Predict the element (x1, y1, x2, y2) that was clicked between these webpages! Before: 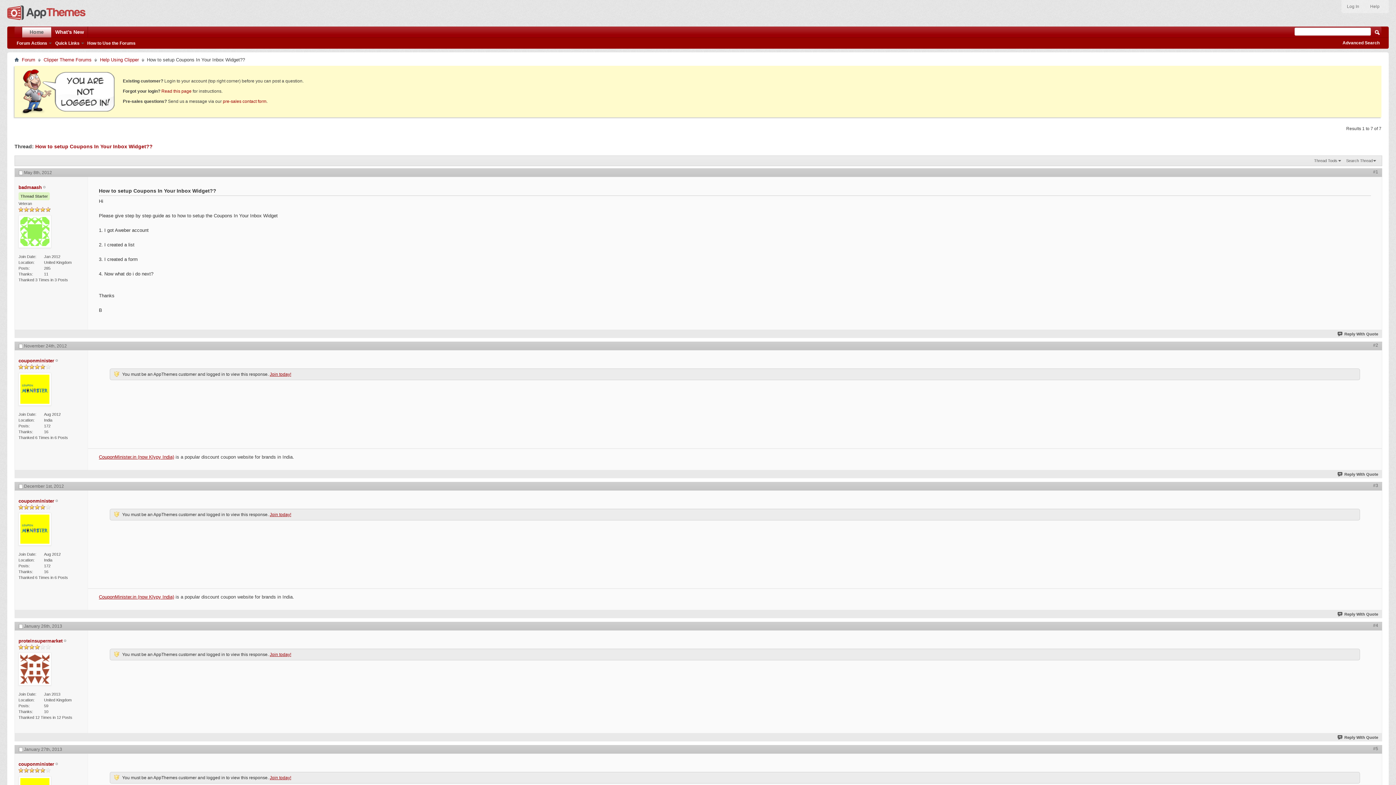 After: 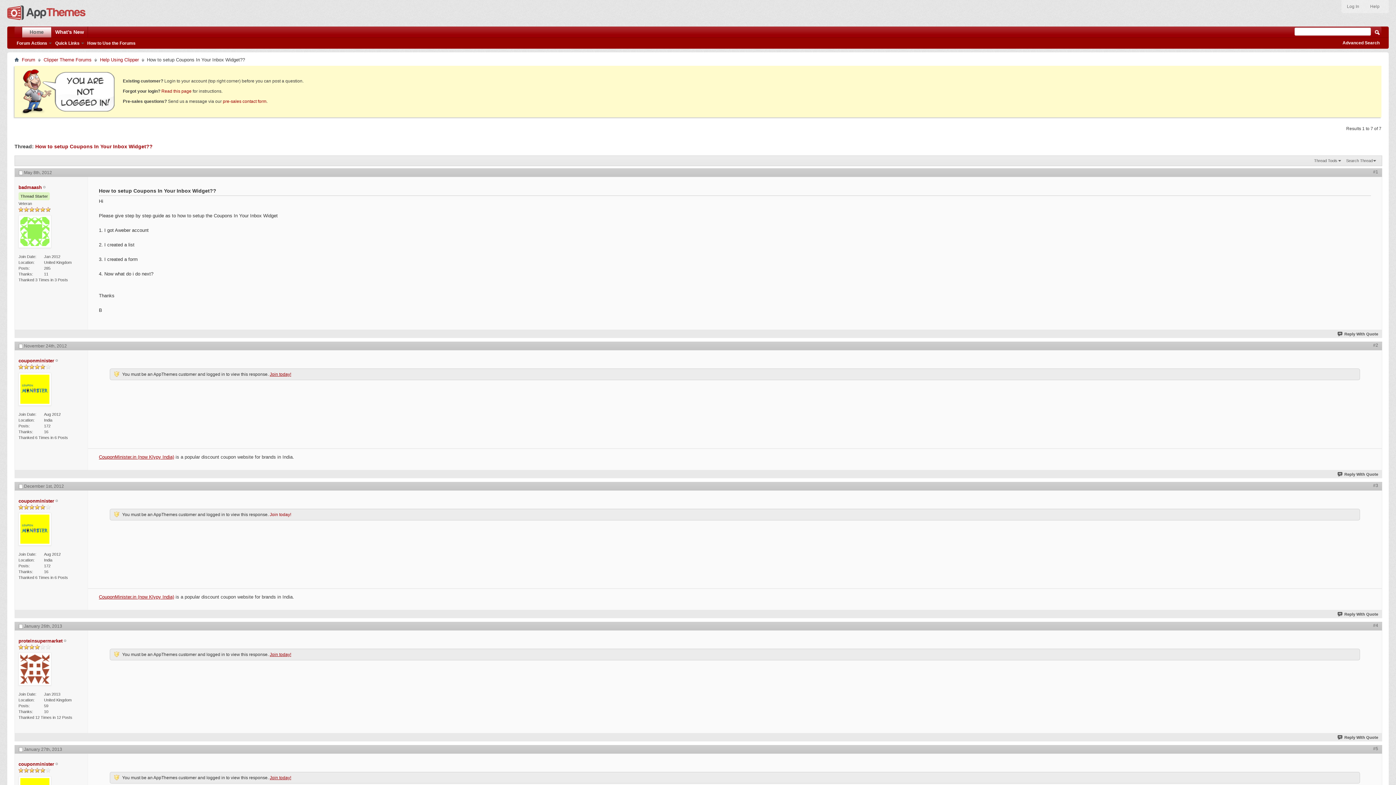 Action: label: Join today! bbox: (269, 512, 291, 517)